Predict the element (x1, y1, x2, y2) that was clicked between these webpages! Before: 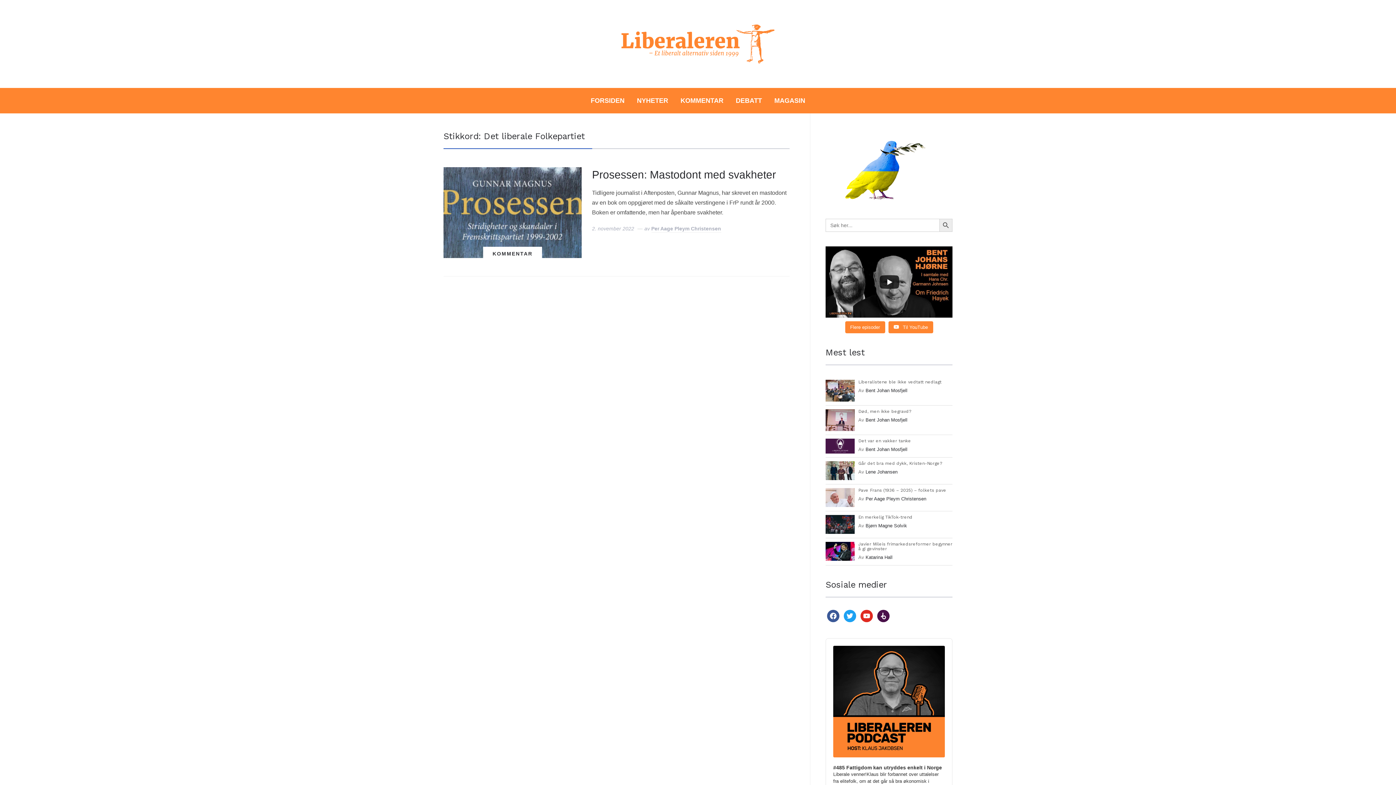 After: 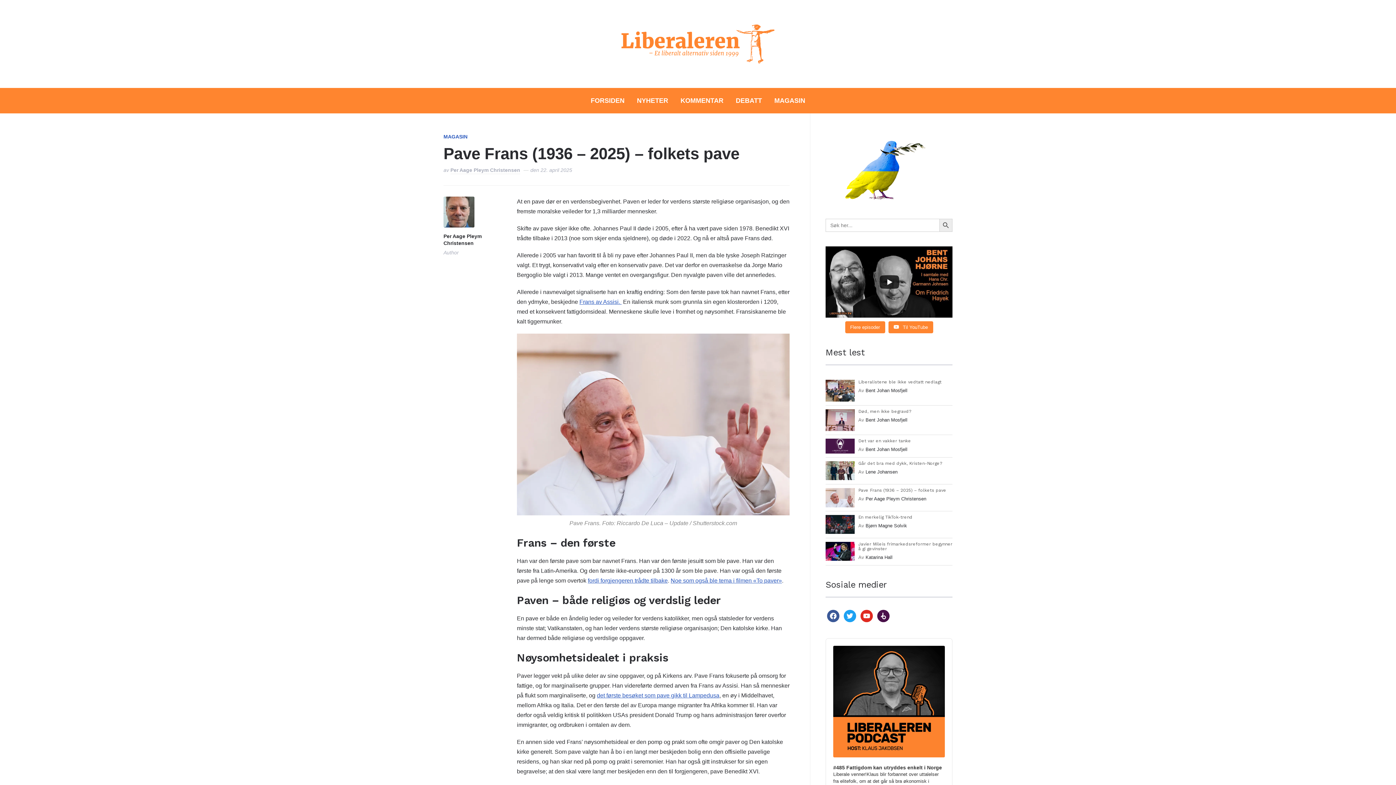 Action: label: Pave Frans (1936 – 2025) – folkets pave bbox: (858, 487, 946, 492)